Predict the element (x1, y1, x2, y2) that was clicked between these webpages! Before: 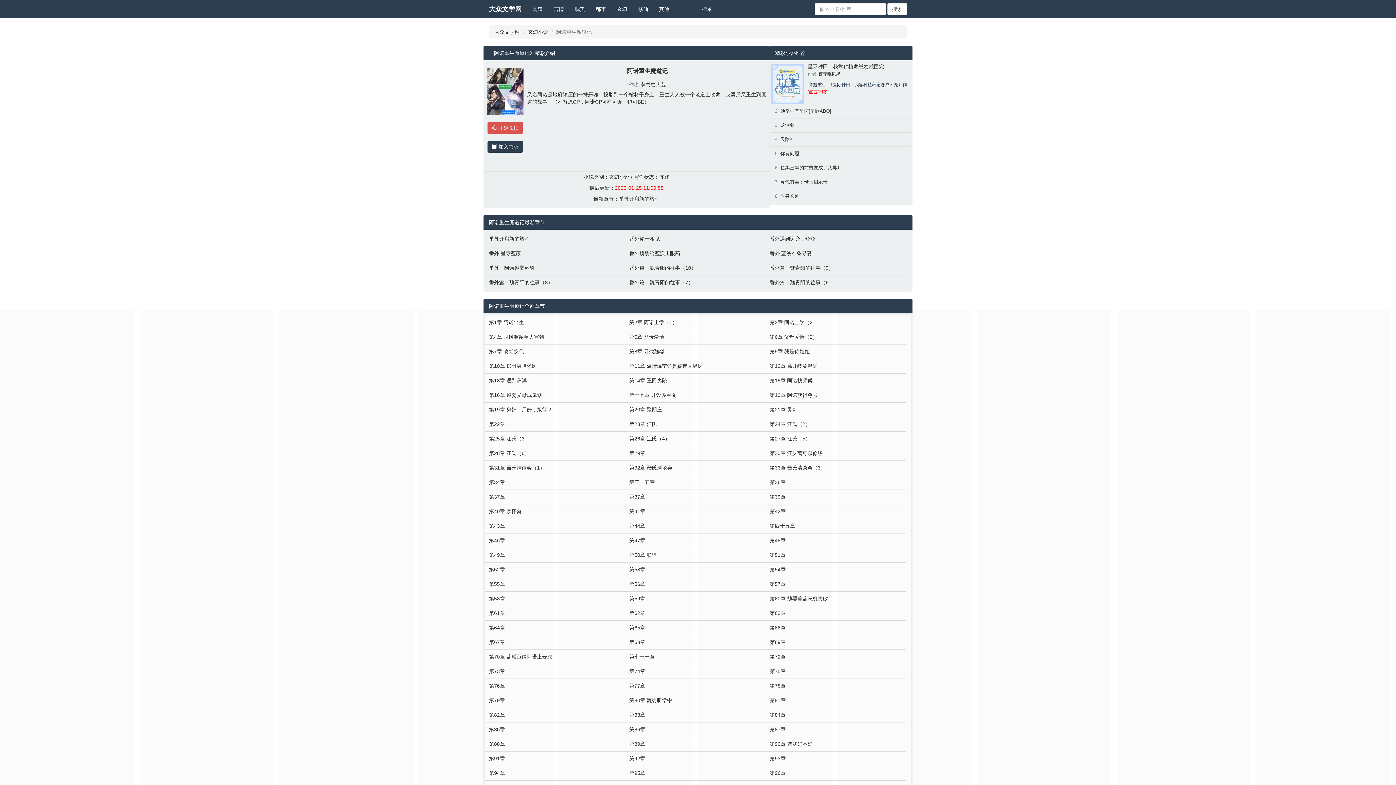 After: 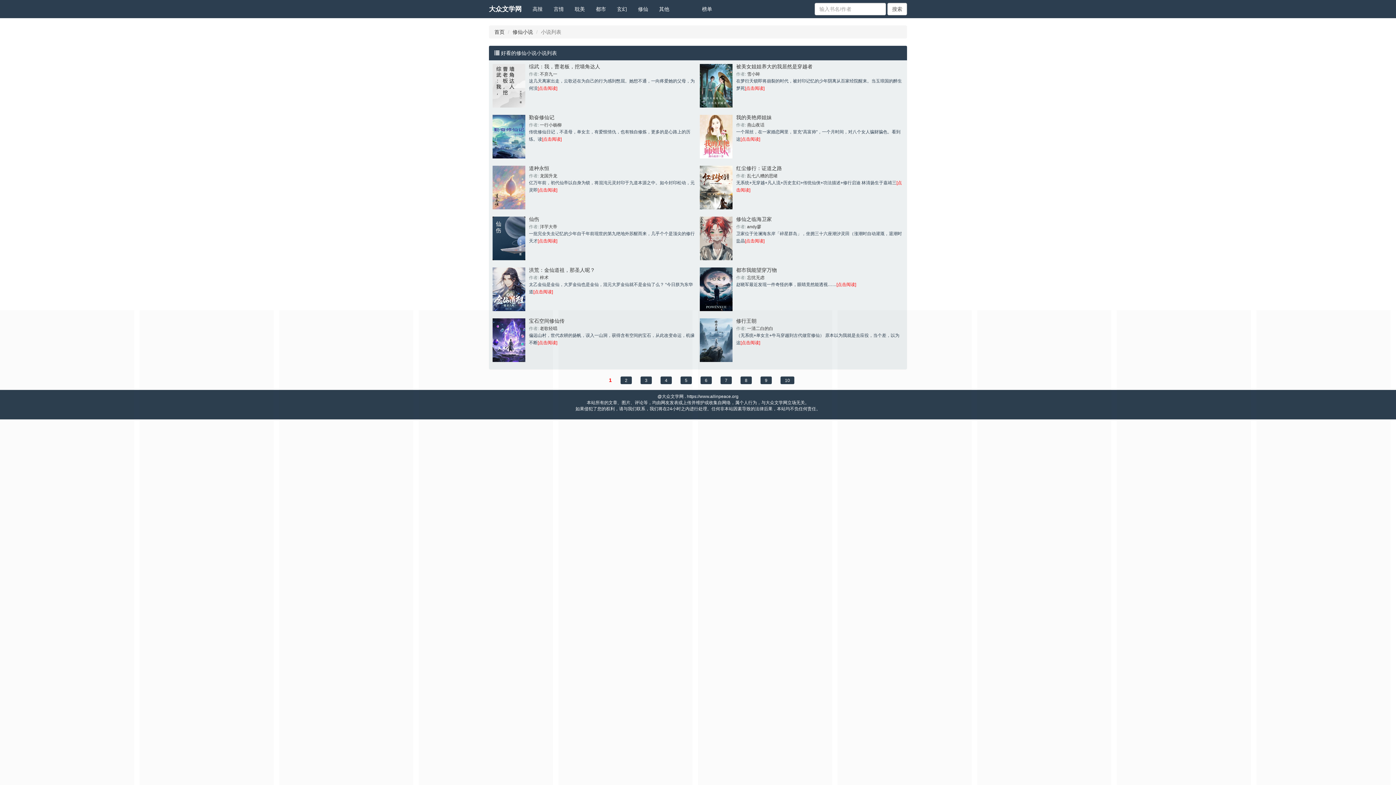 Action: bbox: (632, 0, 653, 18) label: 修仙